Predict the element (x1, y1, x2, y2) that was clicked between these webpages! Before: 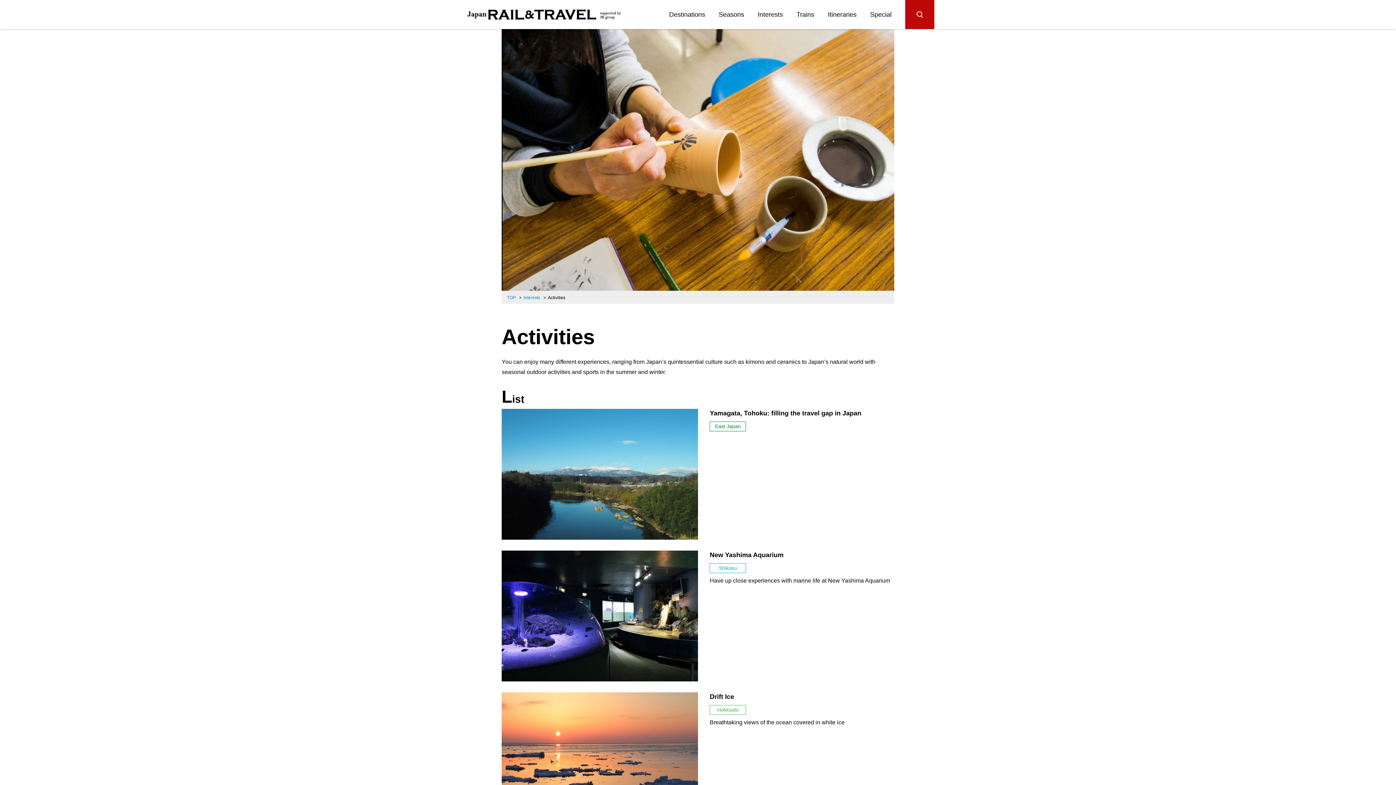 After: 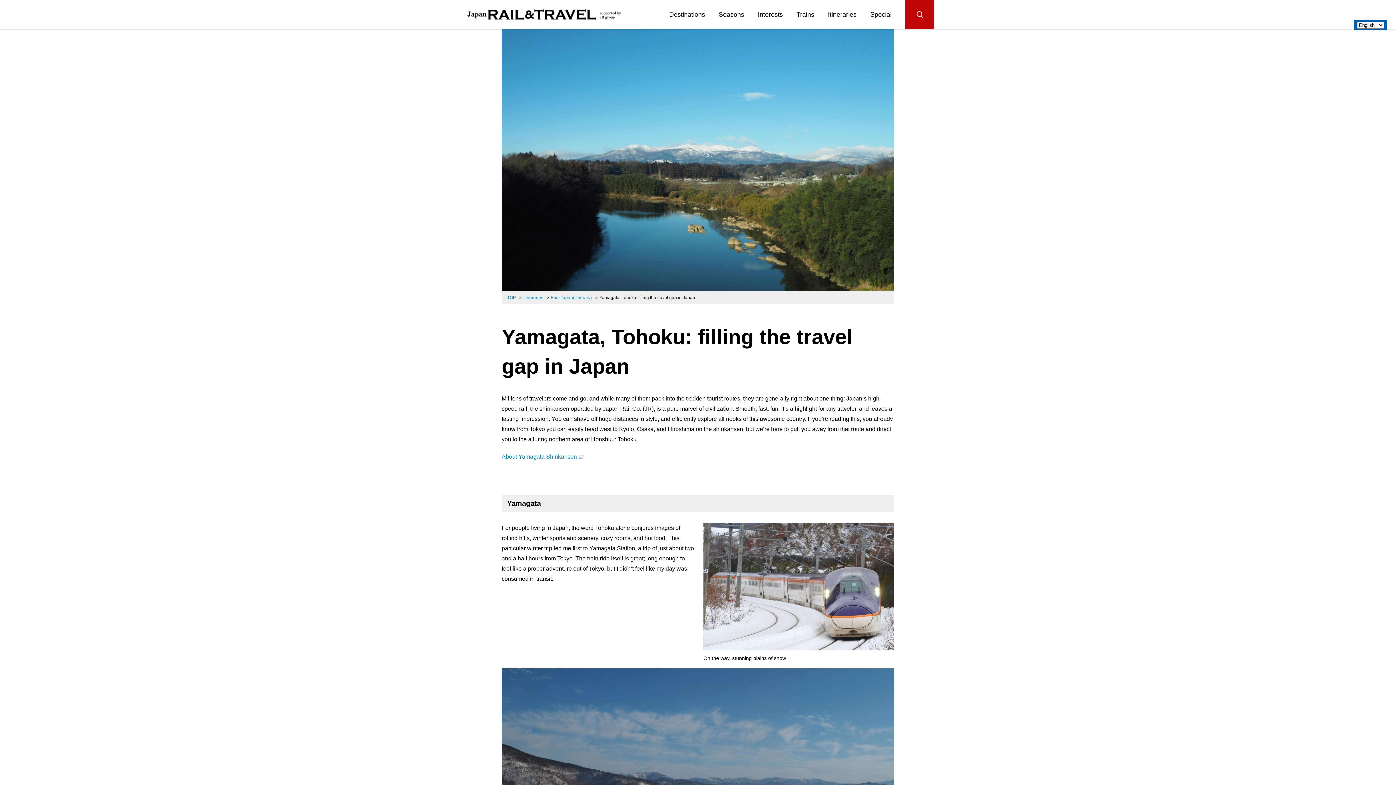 Action: bbox: (709, 409, 861, 417) label: Yamagata, Tohoku: filling the travel gap in Japan